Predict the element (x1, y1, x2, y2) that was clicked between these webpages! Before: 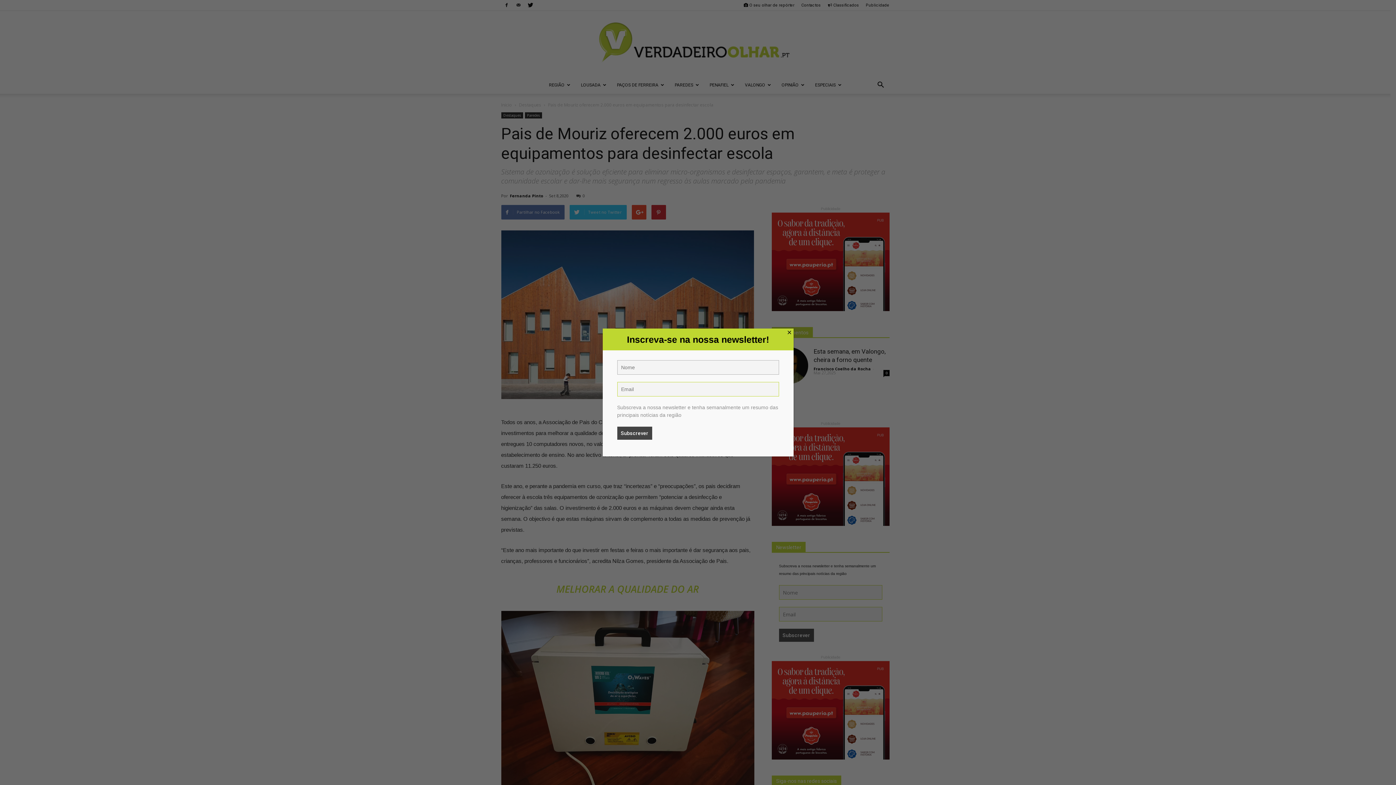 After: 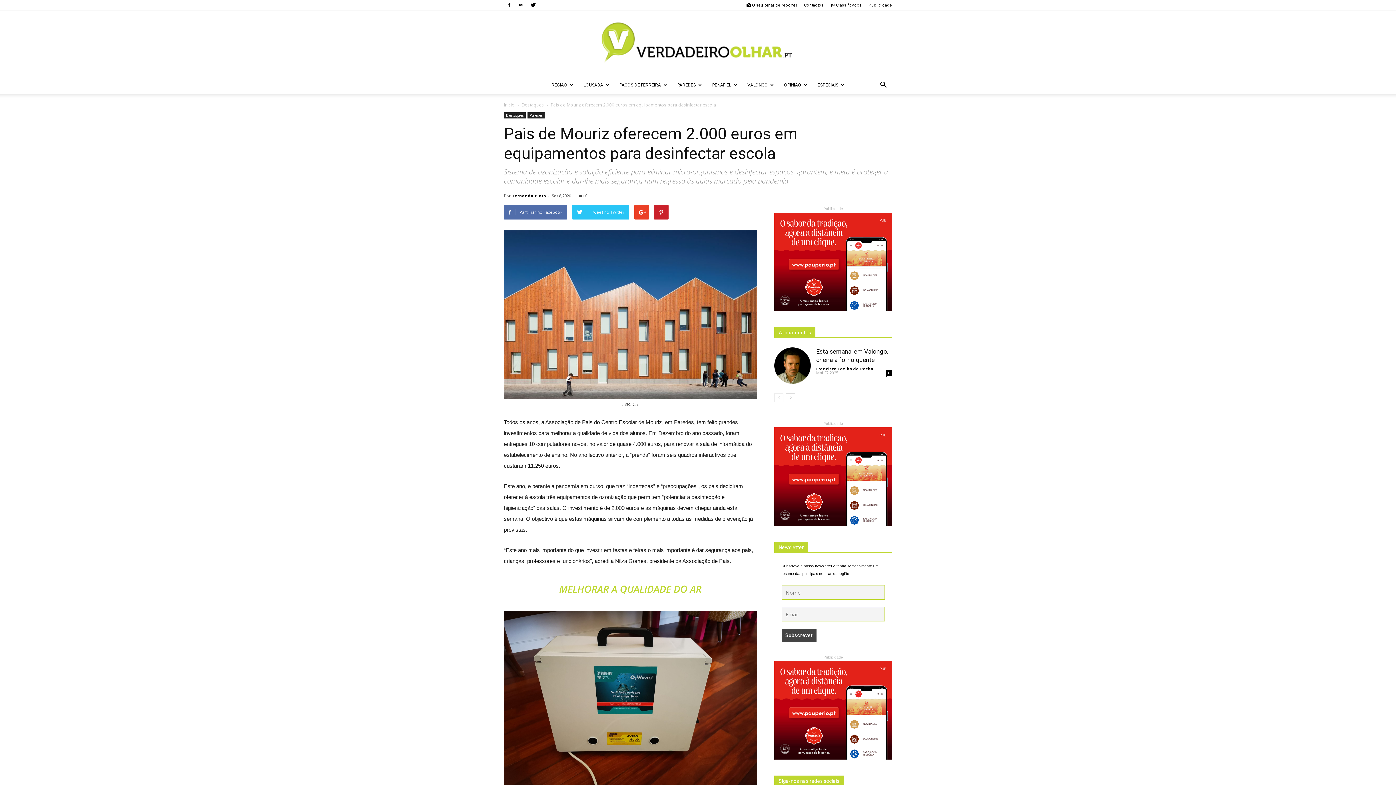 Action: label: Close bbox: (785, 328, 793, 336)